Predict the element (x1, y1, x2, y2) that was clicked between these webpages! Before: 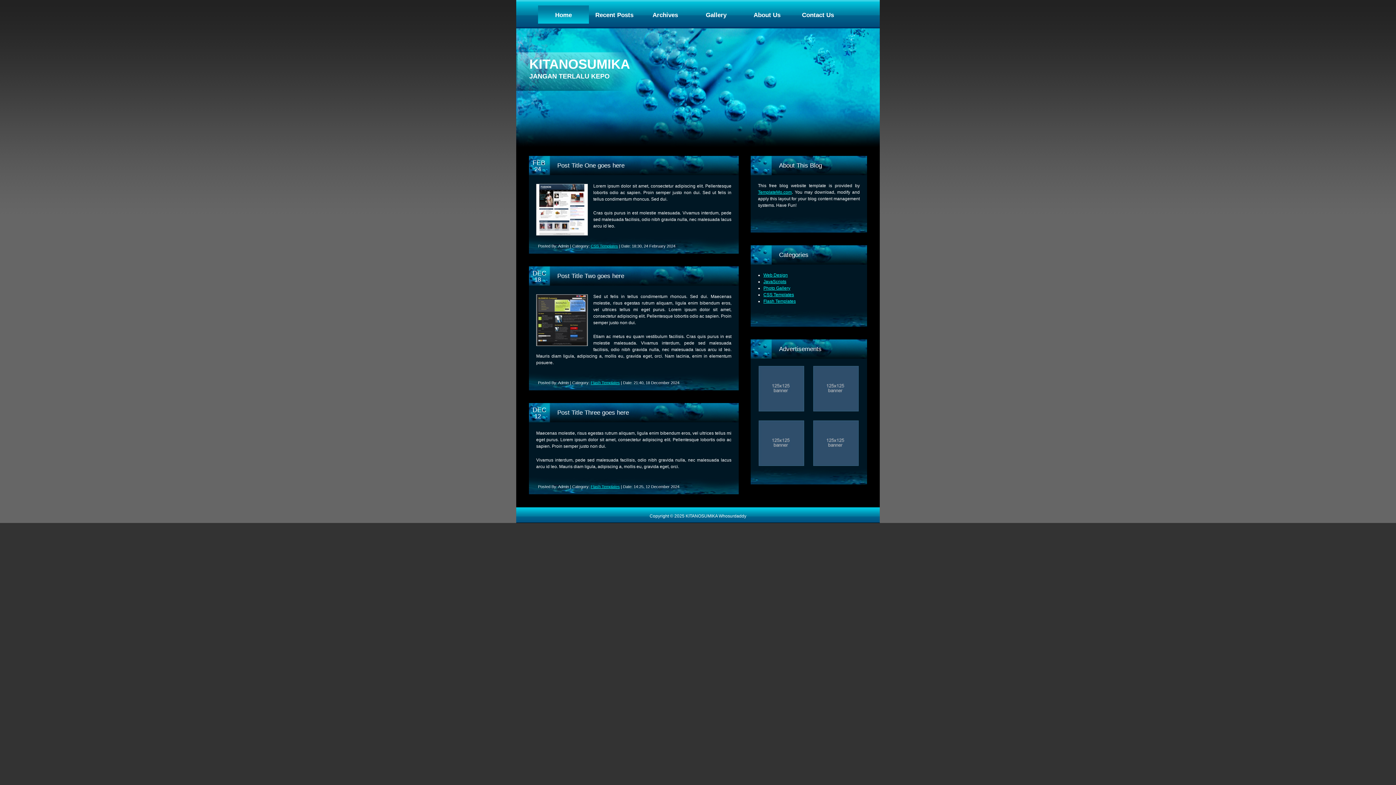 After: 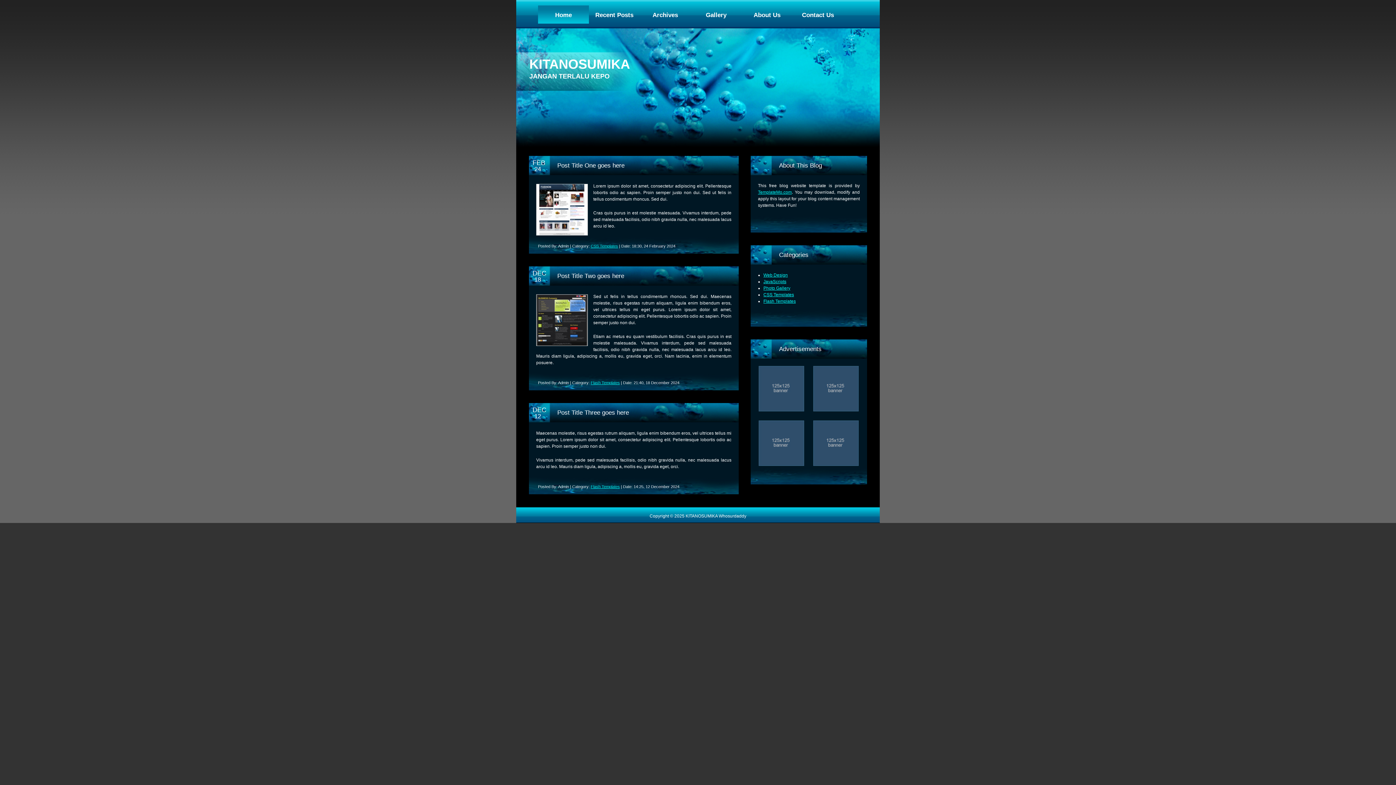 Action: bbox: (590, 380, 620, 385) label: Flash Templates